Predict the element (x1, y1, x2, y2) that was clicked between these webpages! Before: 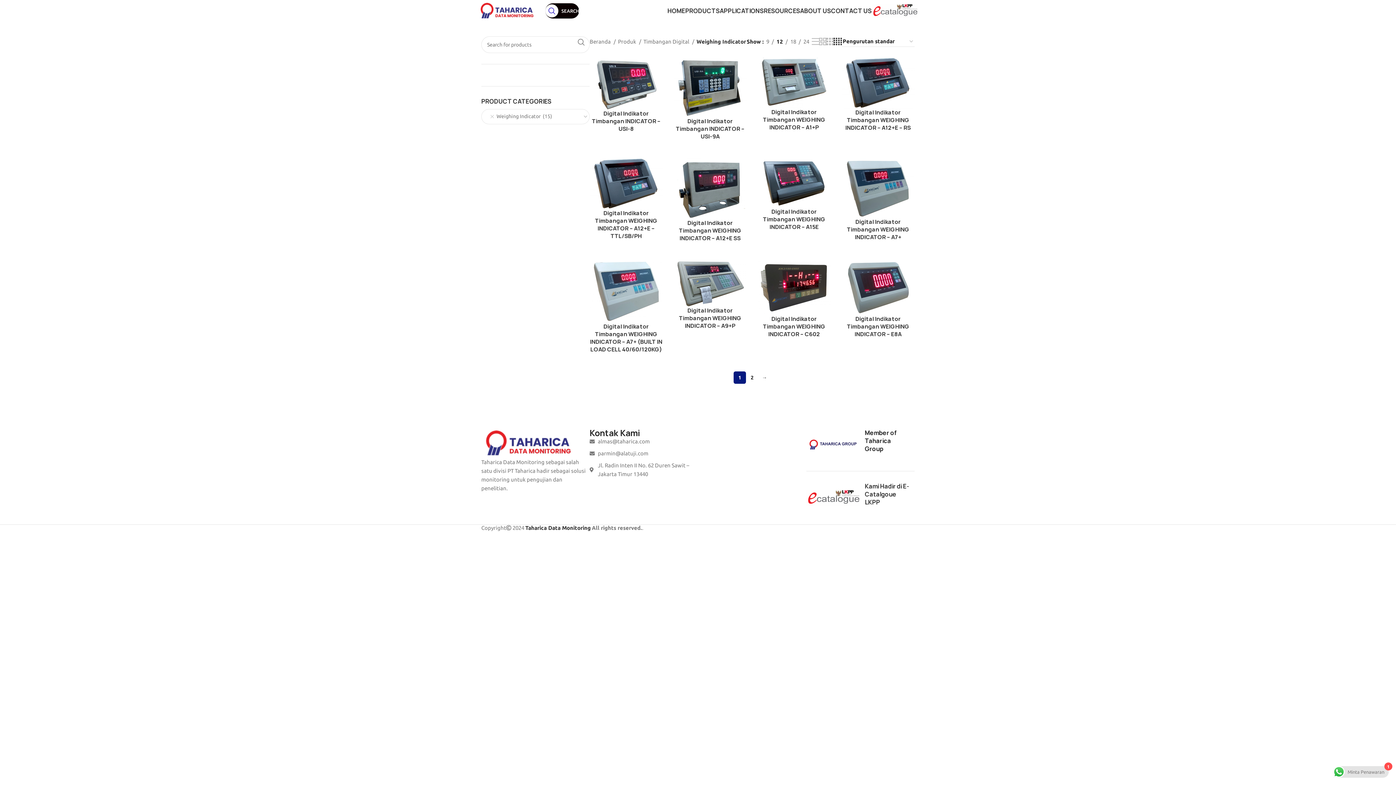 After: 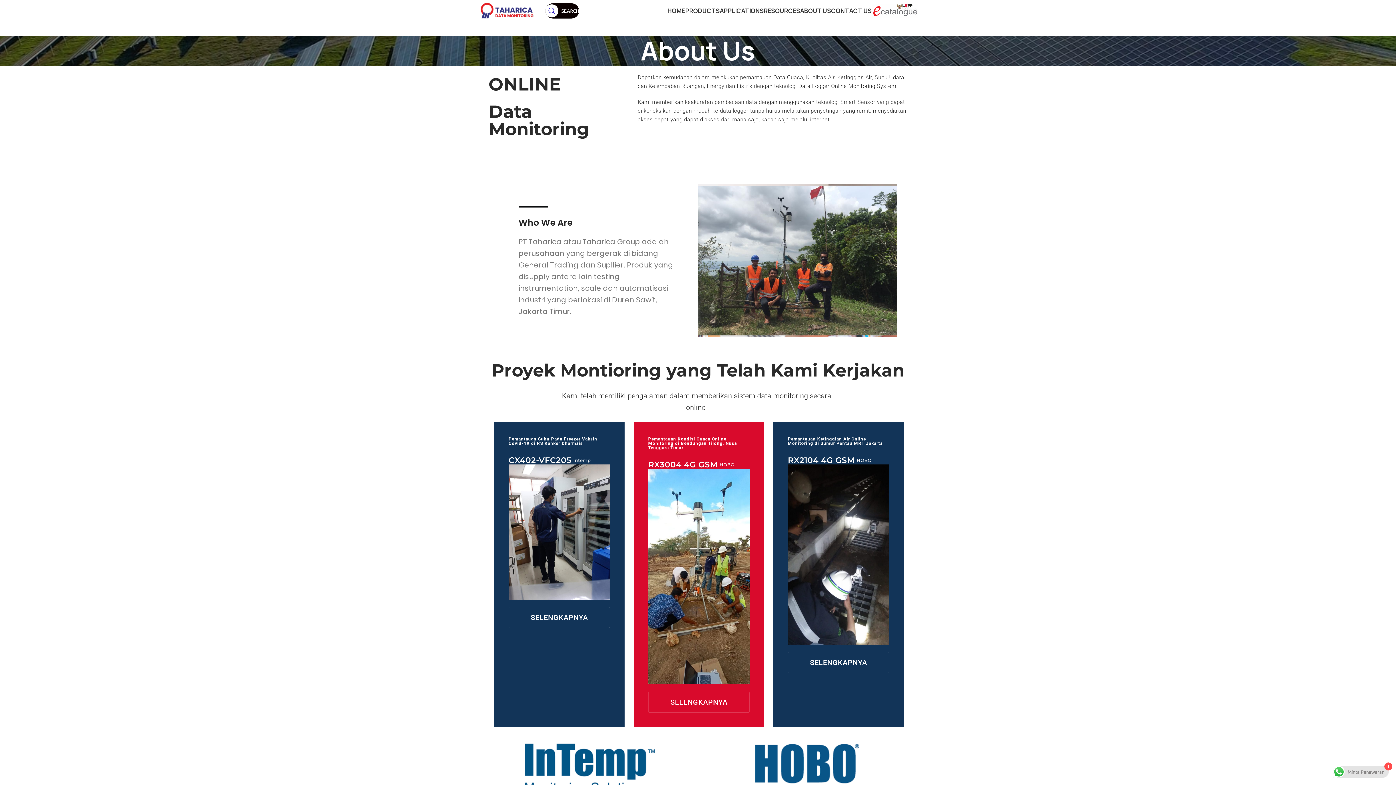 Action: bbox: (800, 3, 831, 18) label: ABOUT US